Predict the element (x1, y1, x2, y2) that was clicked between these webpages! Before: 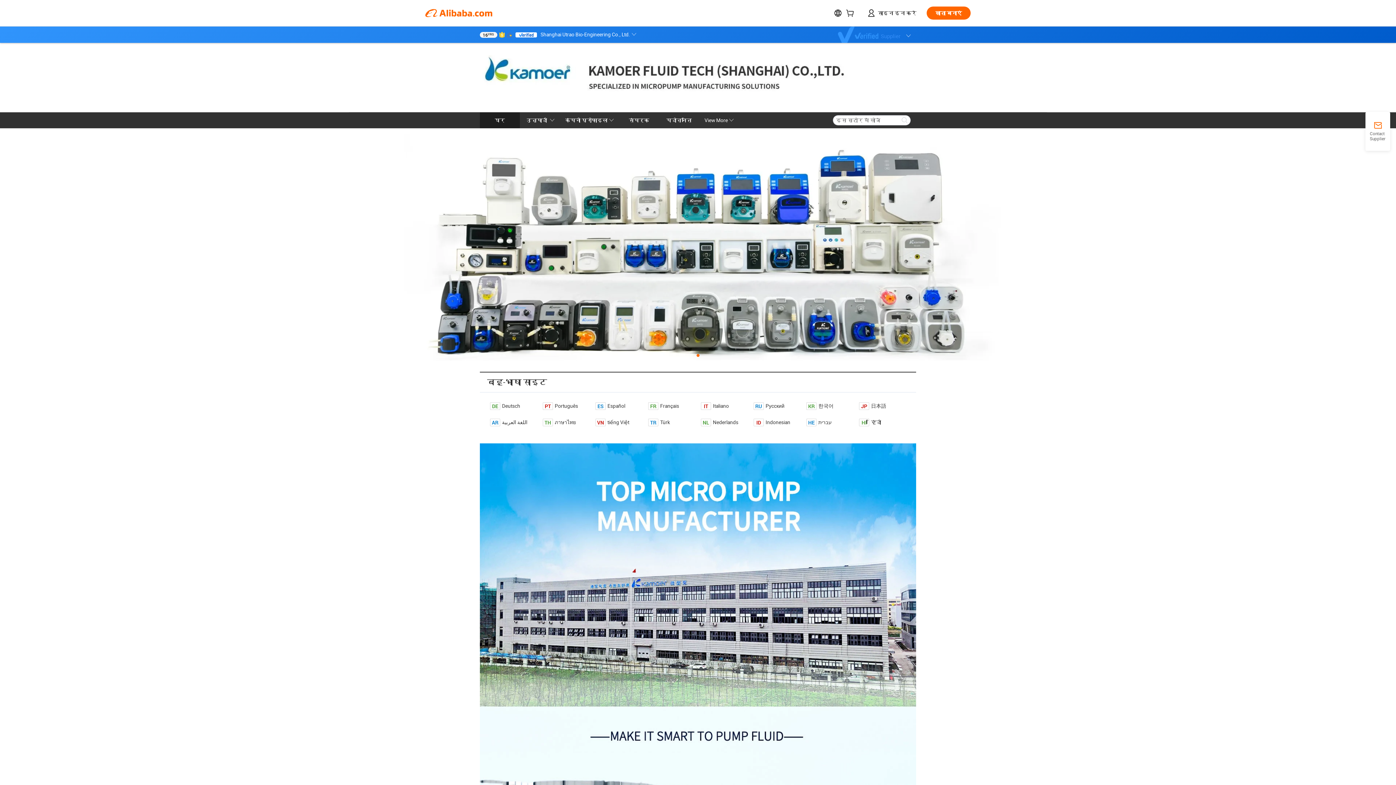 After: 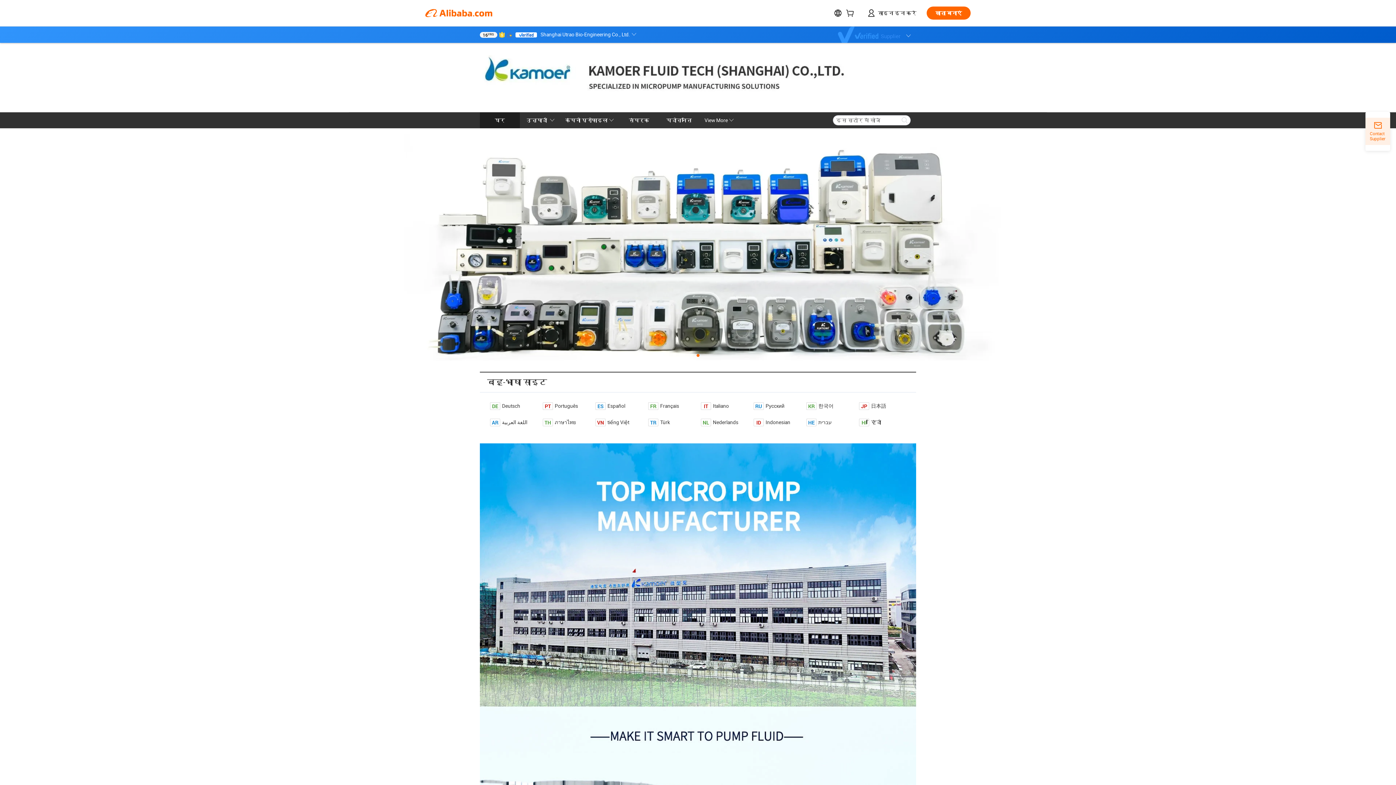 Action: bbox: (1365, 121, 1390, 141) label: Contact Supplier